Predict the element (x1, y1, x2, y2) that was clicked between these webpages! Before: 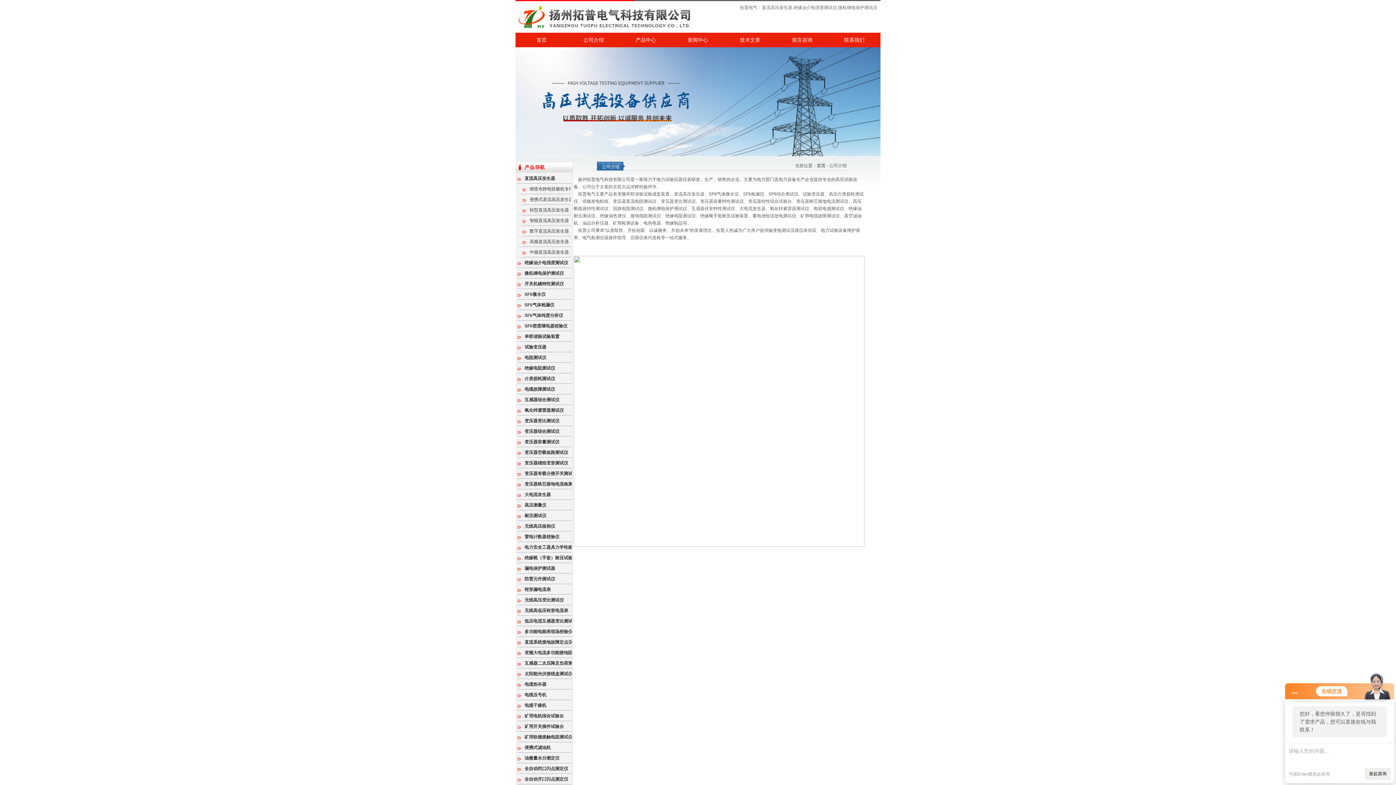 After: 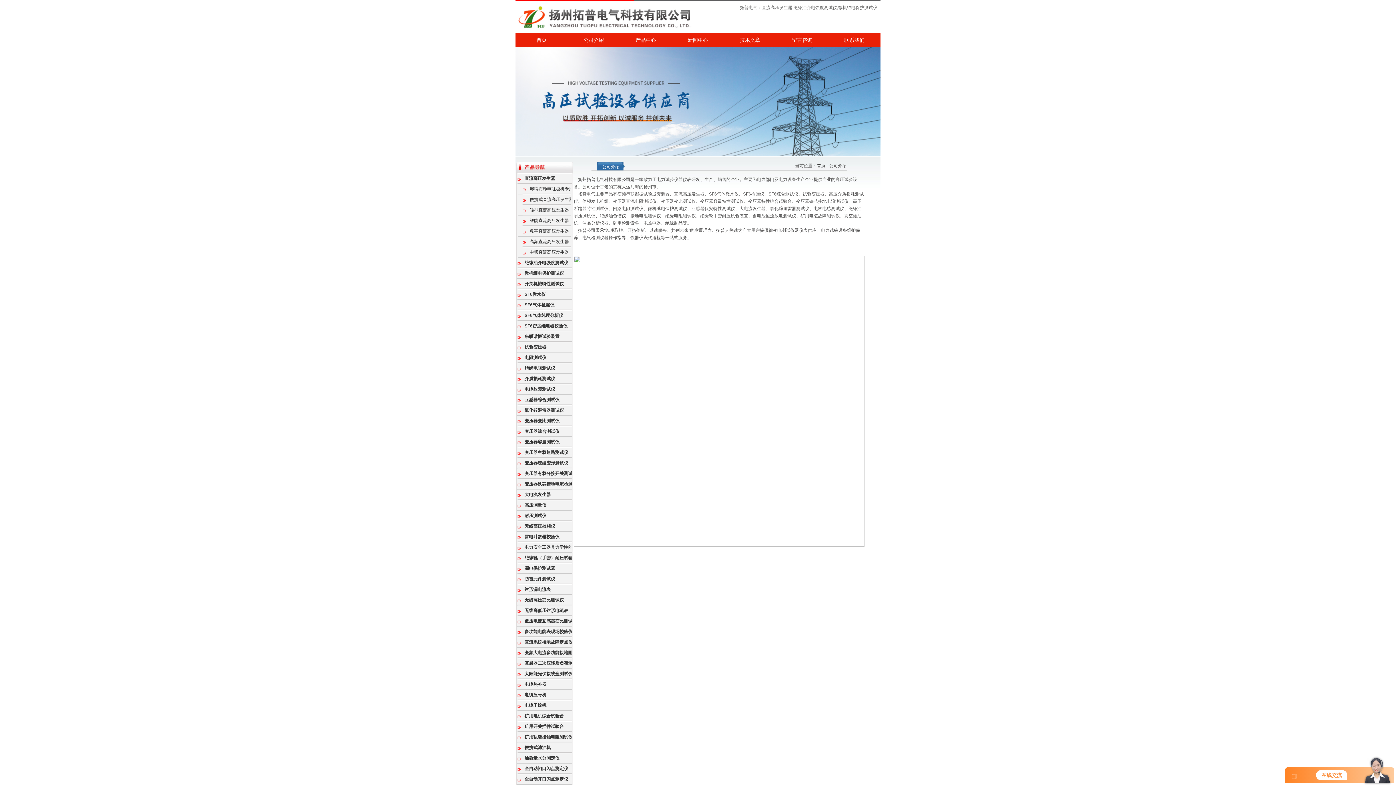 Action: bbox: (1292, 690, 1297, 695)